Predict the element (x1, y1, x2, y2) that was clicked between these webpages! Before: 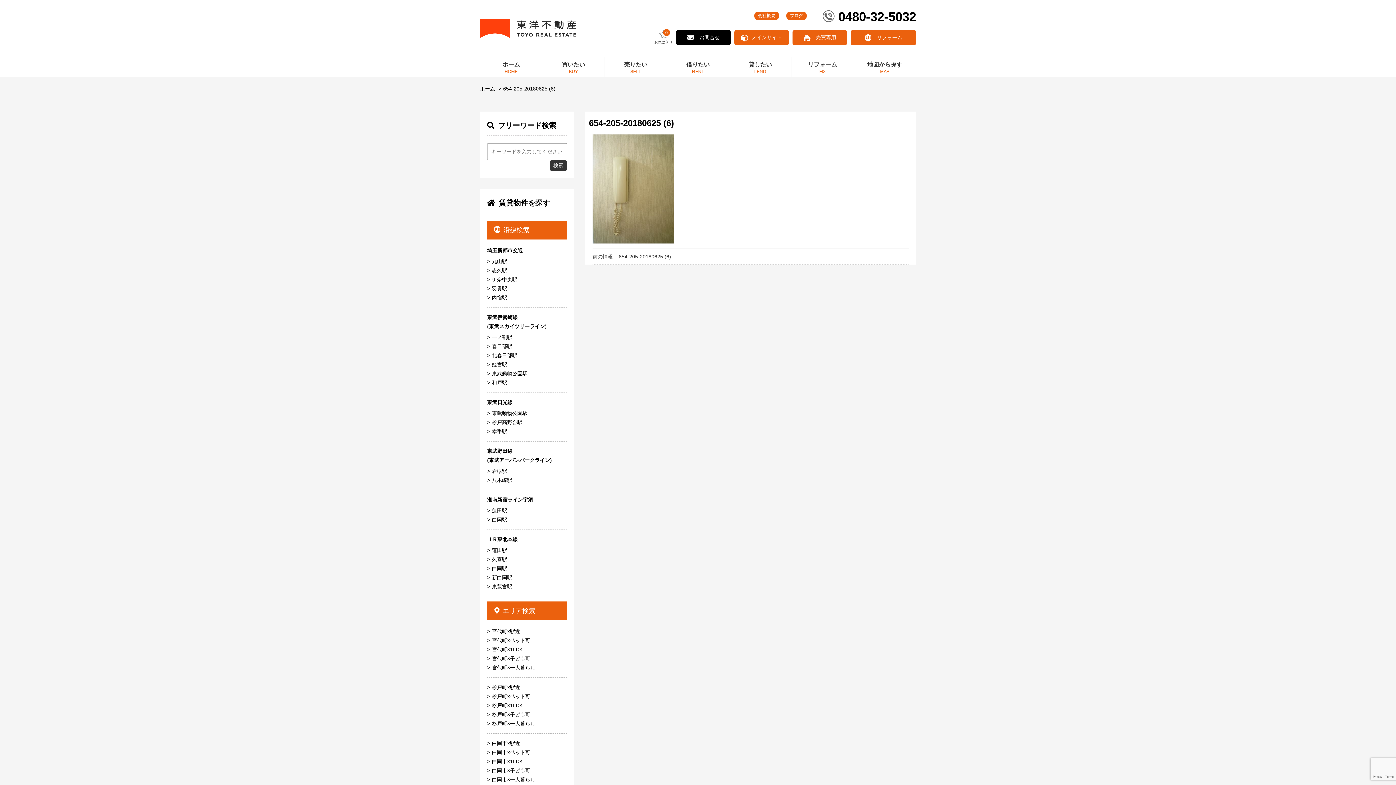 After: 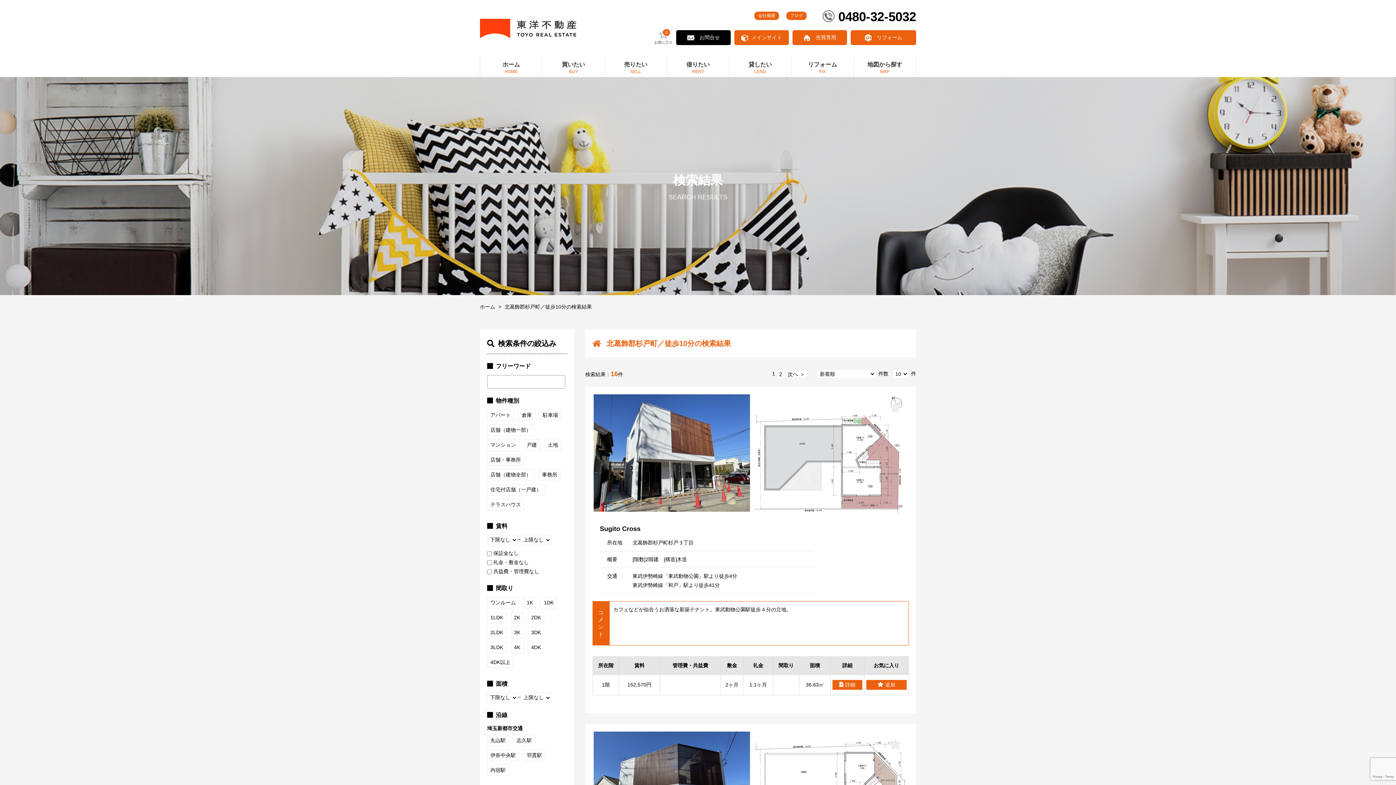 Action: bbox: (487, 683, 567, 692) label: 杉戸町×駅近